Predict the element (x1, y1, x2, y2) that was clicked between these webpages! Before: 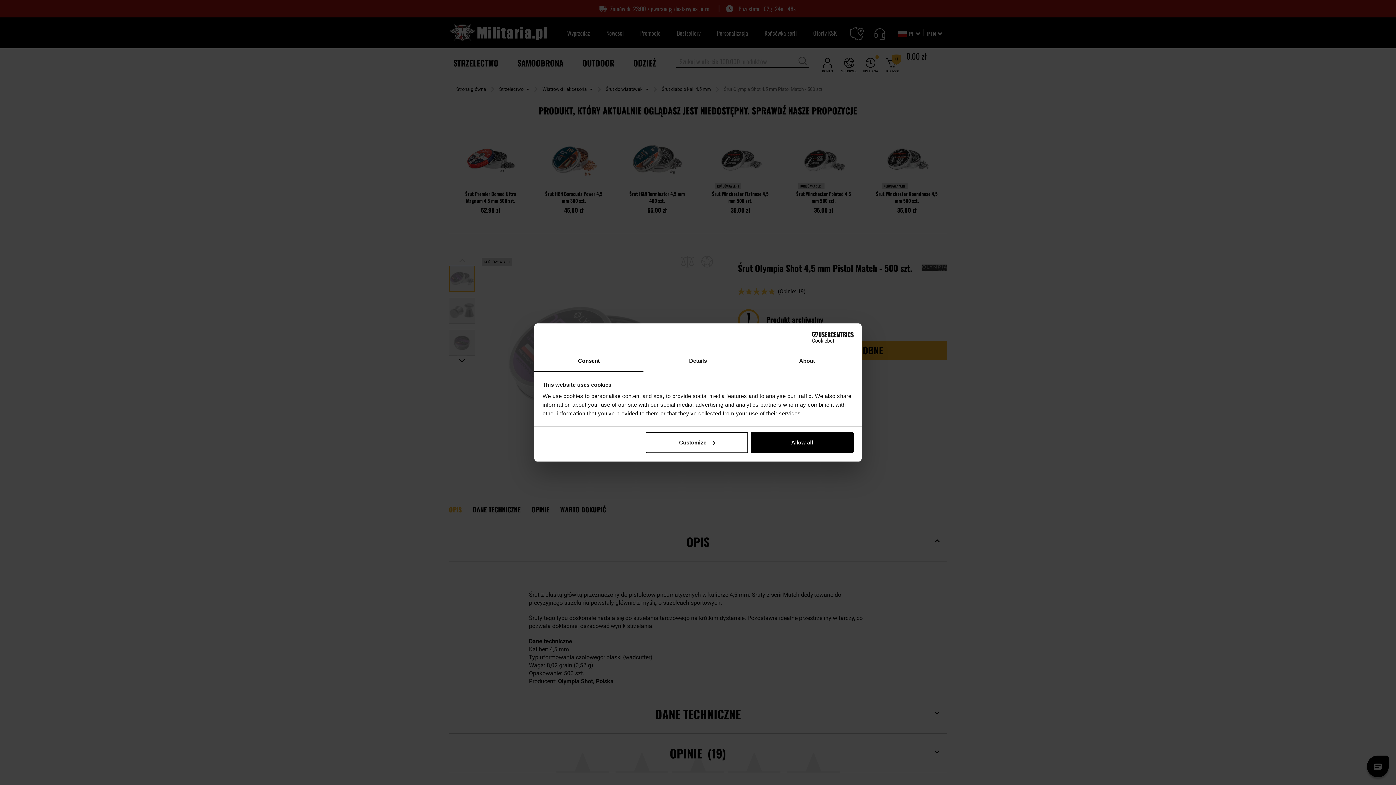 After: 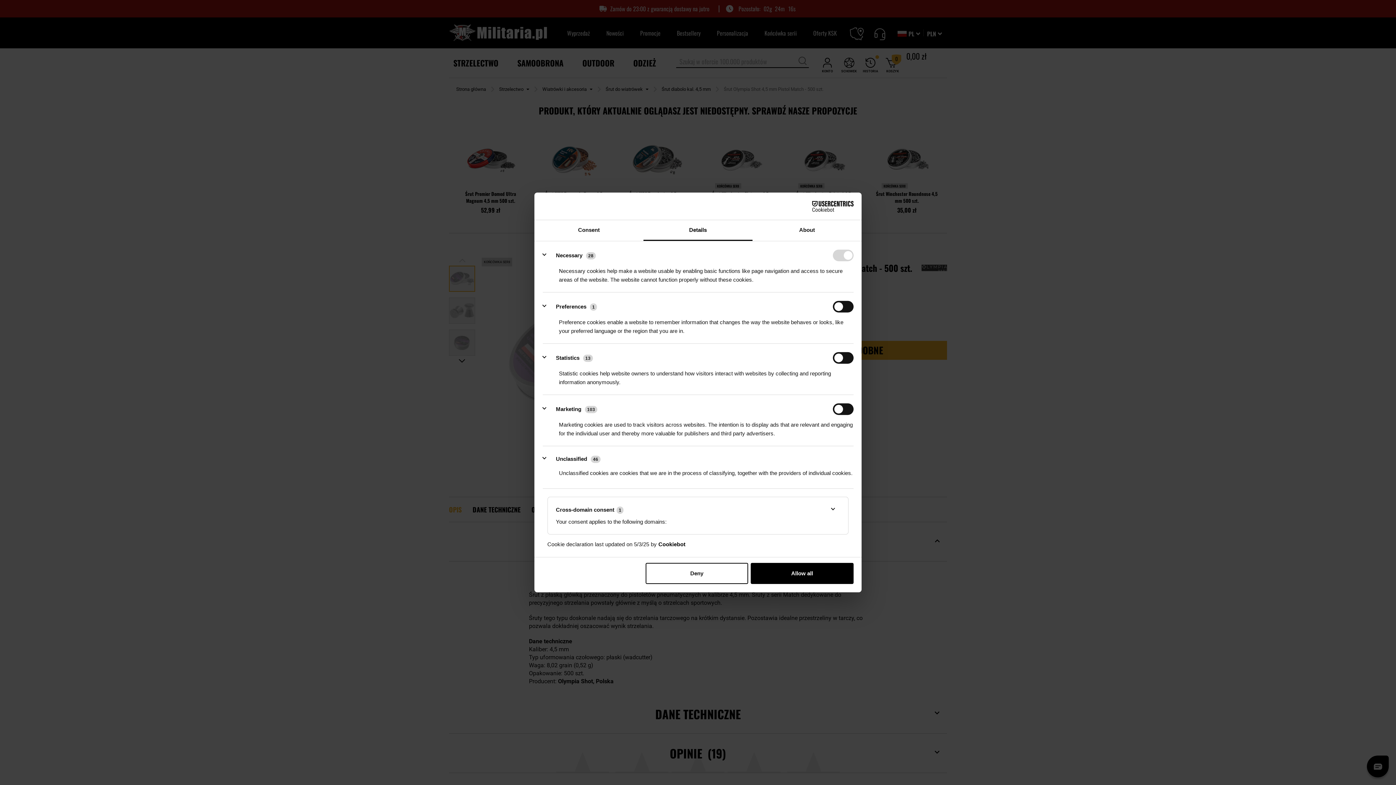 Action: bbox: (643, 351, 752, 372) label: Details